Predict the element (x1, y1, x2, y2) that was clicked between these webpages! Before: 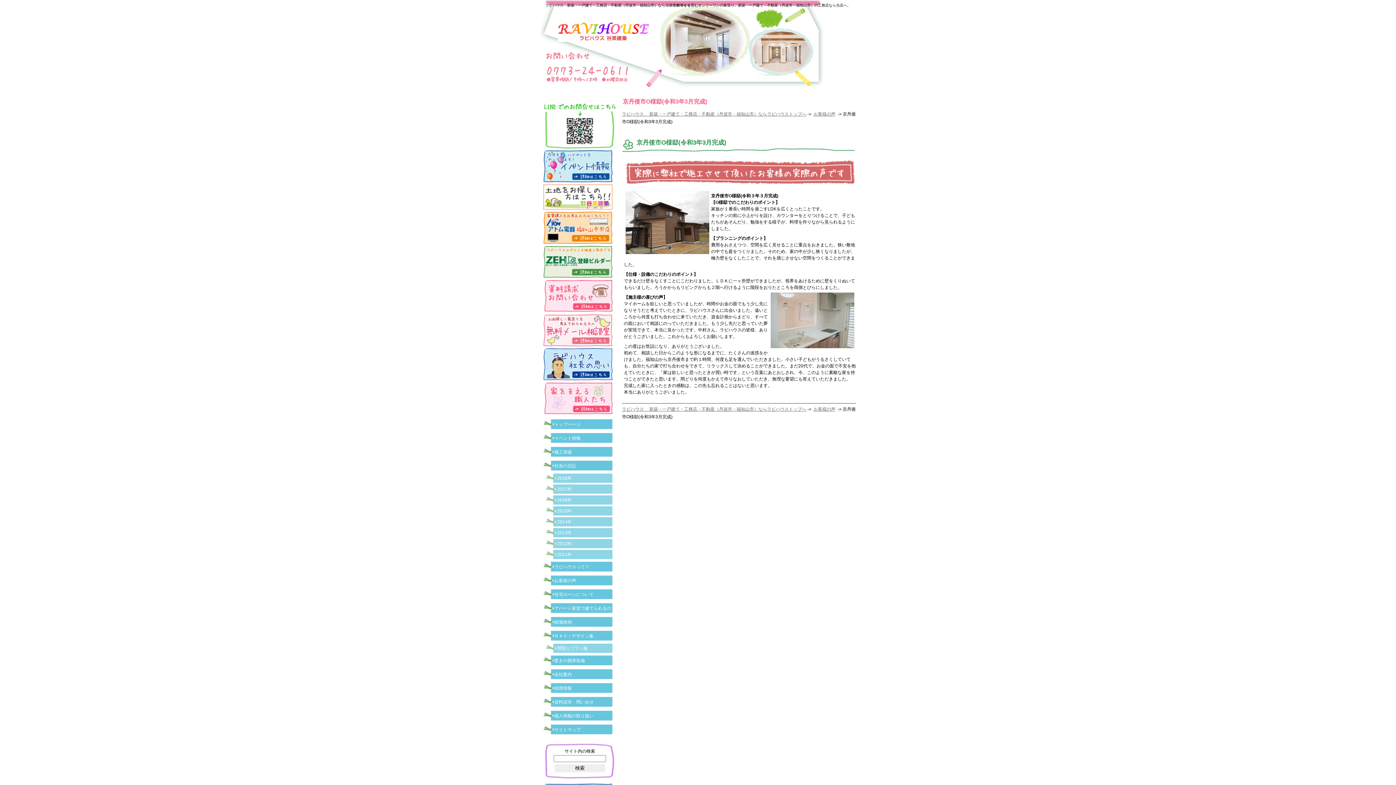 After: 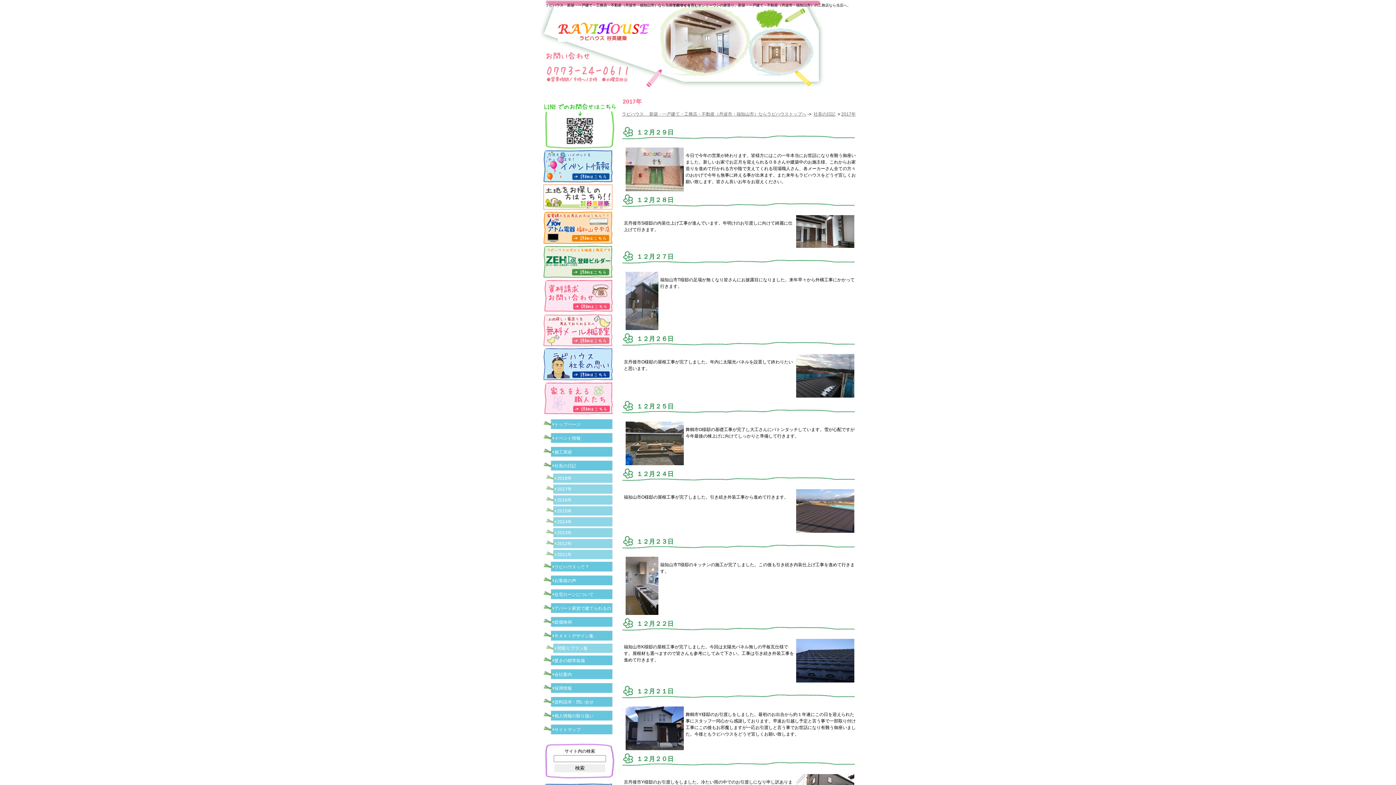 Action: label: 2017年 bbox: (543, 484, 616, 494)